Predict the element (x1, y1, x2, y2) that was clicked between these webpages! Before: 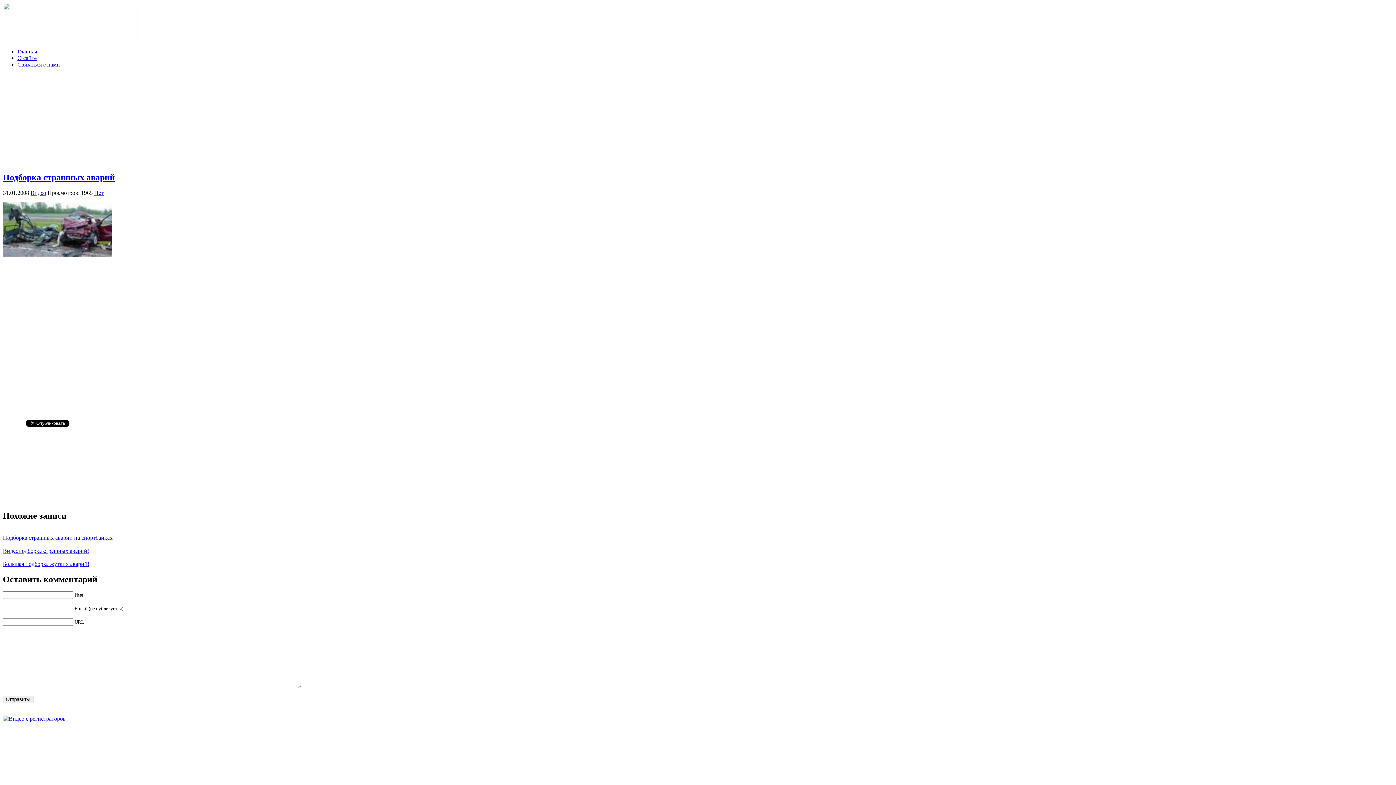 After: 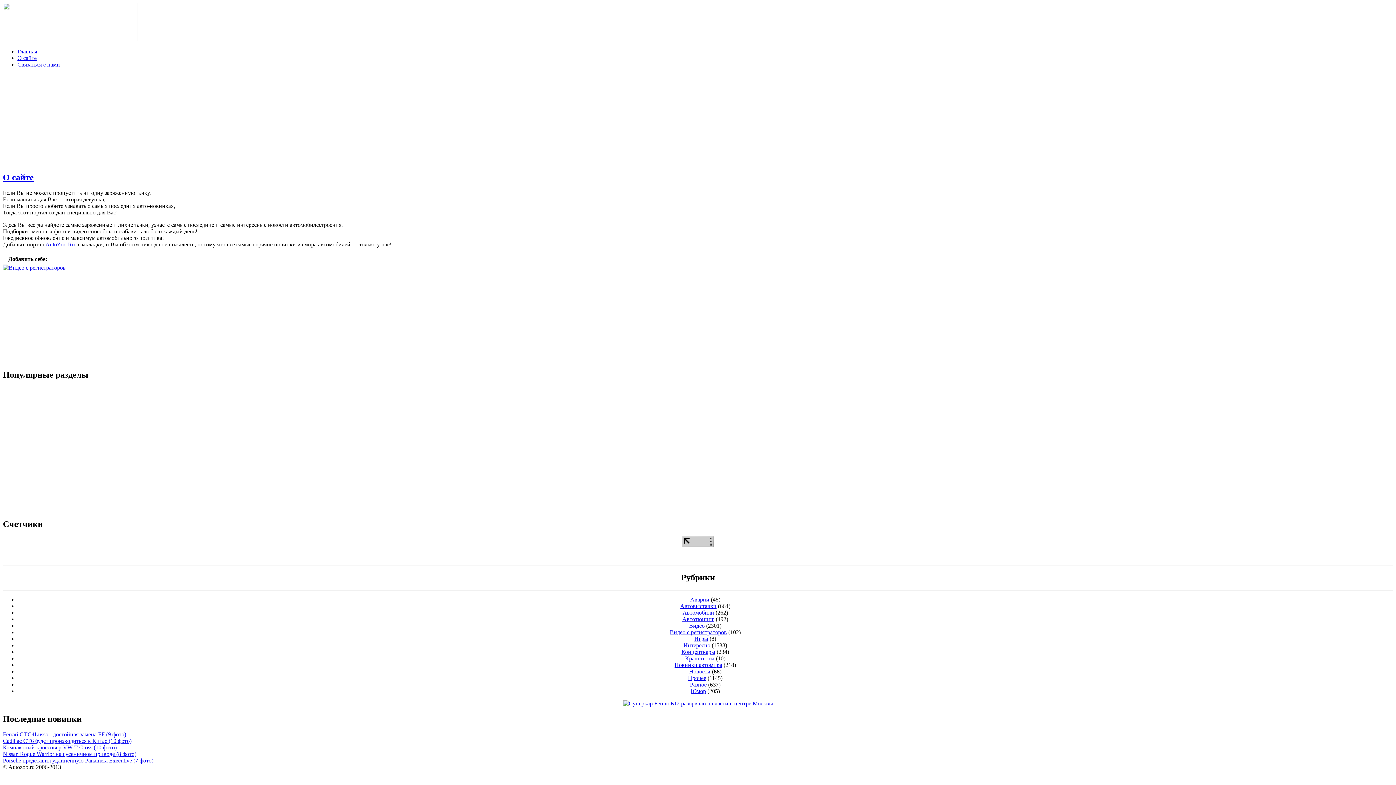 Action: label: О сайте bbox: (17, 54, 36, 61)